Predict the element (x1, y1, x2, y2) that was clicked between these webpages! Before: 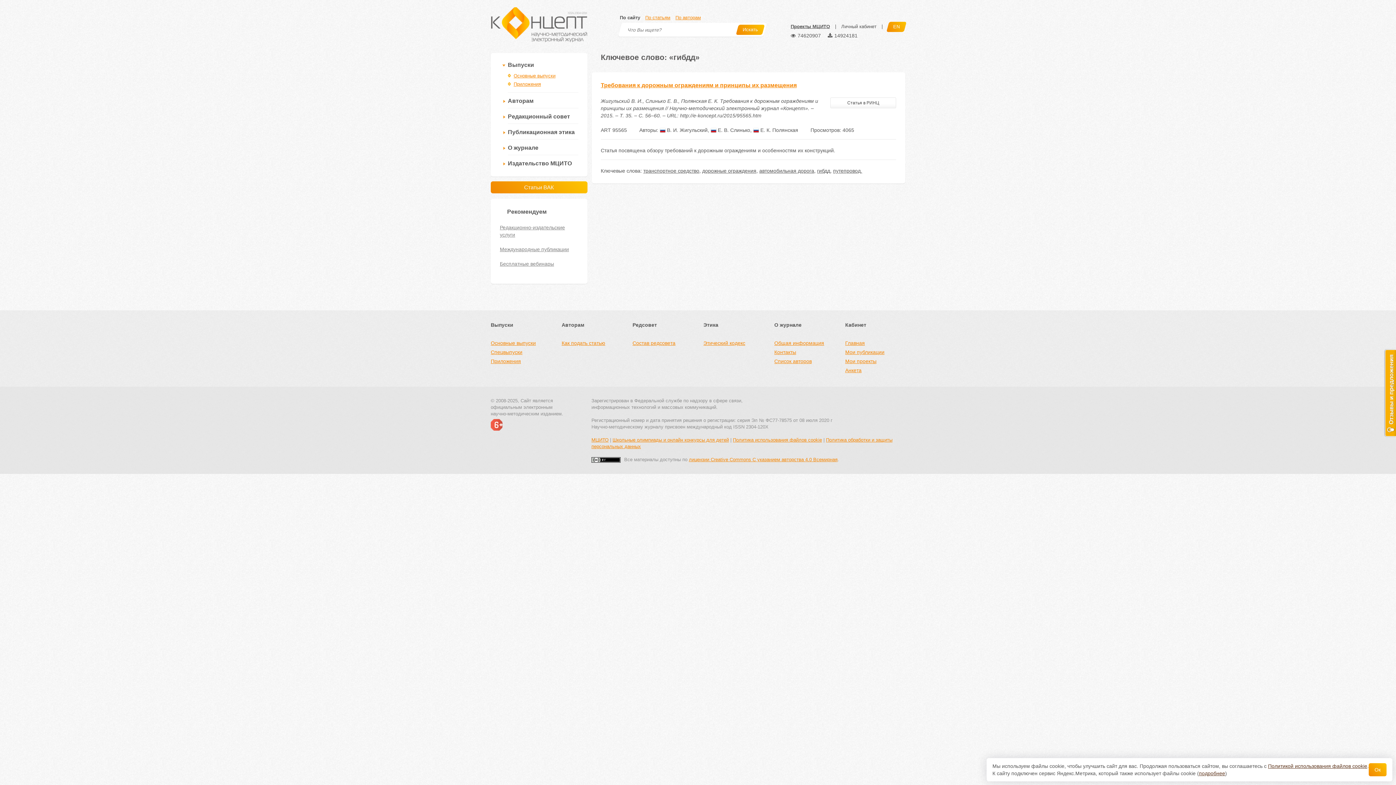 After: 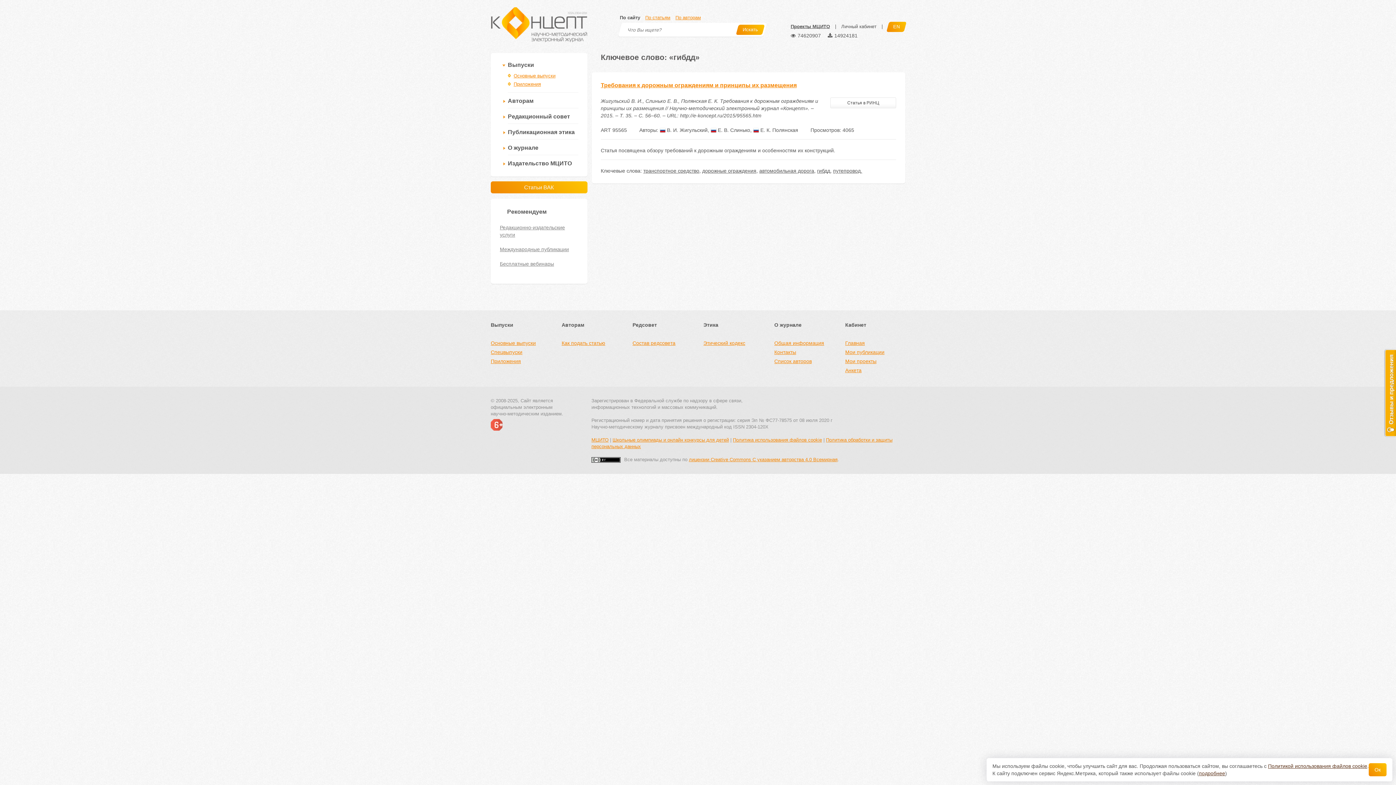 Action: label: Издательство МЦИТО bbox: (508, 160, 572, 166)